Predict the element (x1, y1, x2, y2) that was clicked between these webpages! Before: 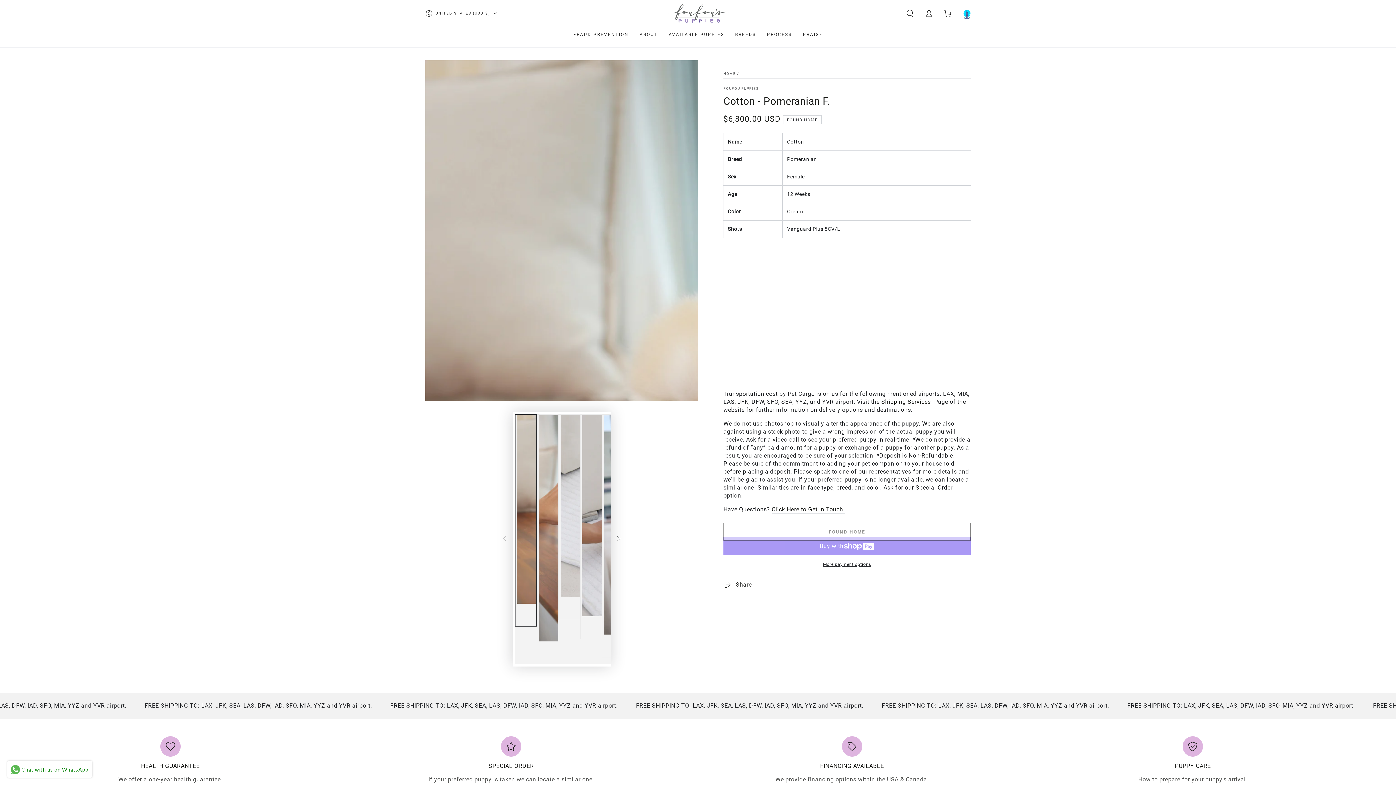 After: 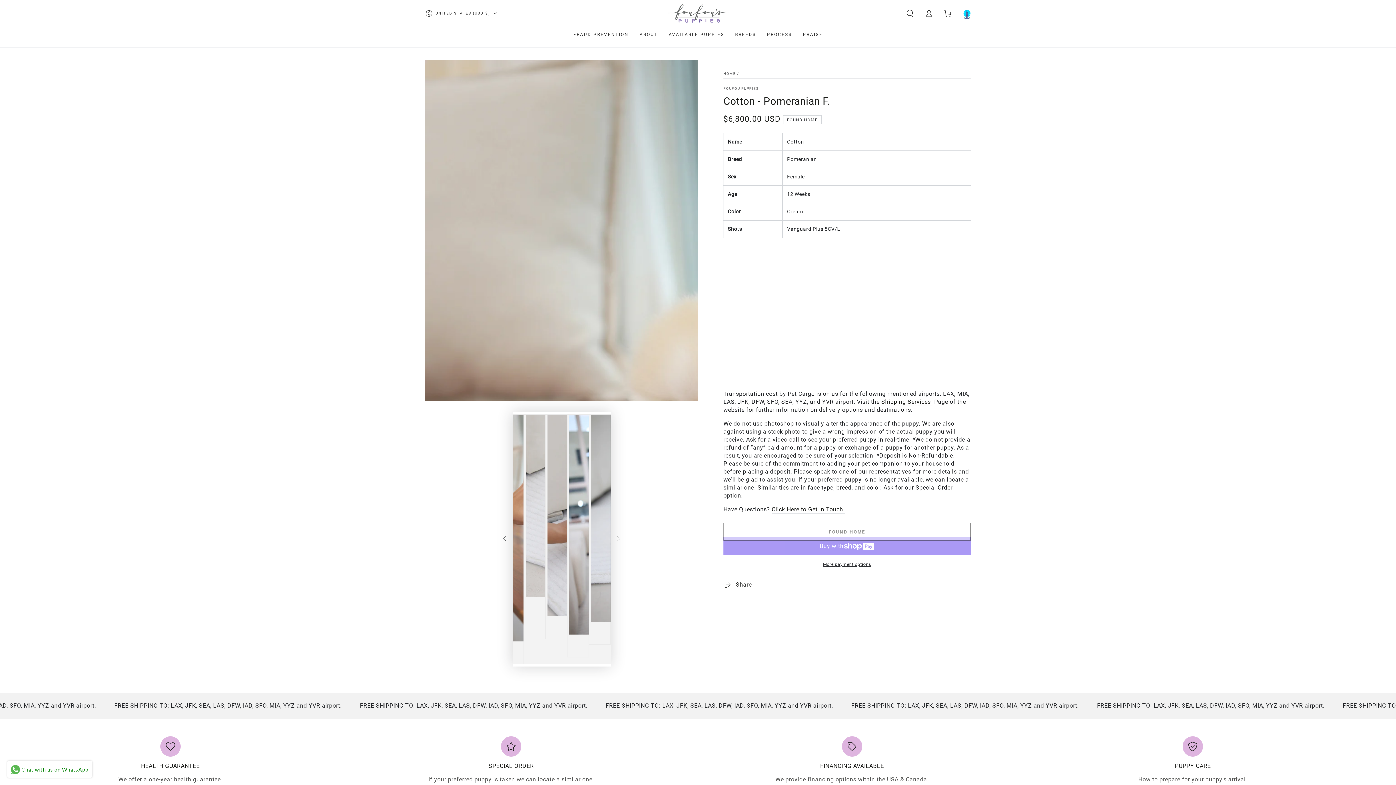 Action: label: Slide right bbox: (610, 531, 626, 547)